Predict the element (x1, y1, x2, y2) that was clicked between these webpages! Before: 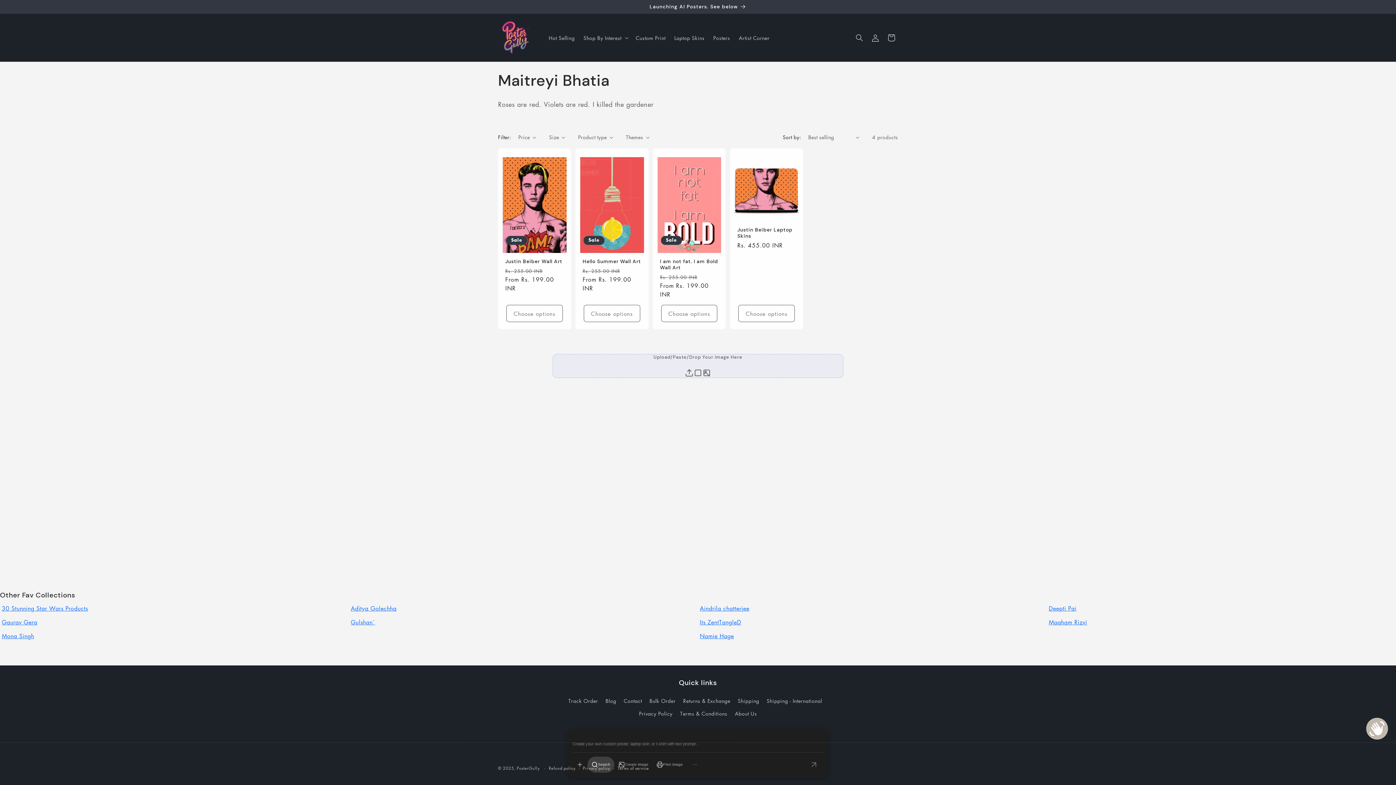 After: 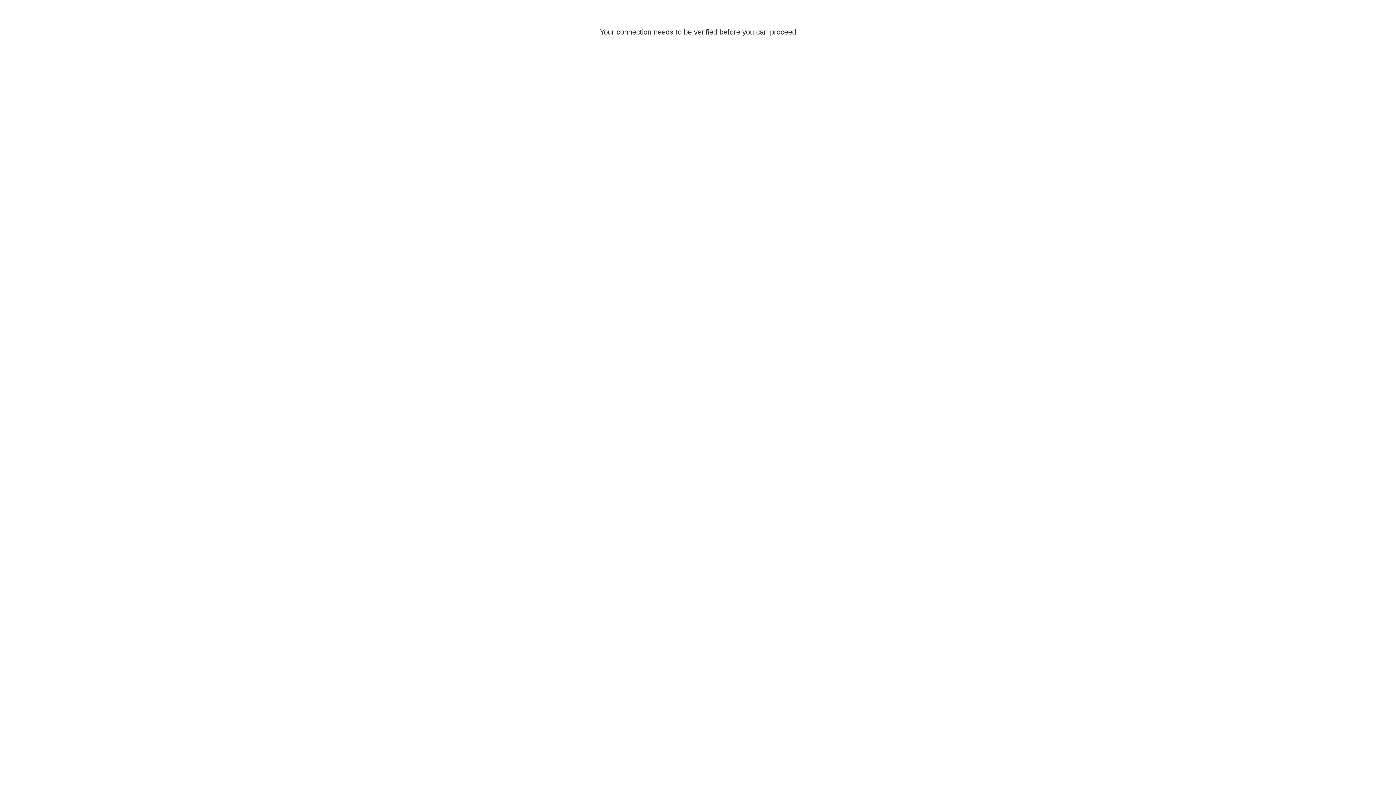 Action: label: Deepti Pai bbox: (1049, 604, 1076, 612)